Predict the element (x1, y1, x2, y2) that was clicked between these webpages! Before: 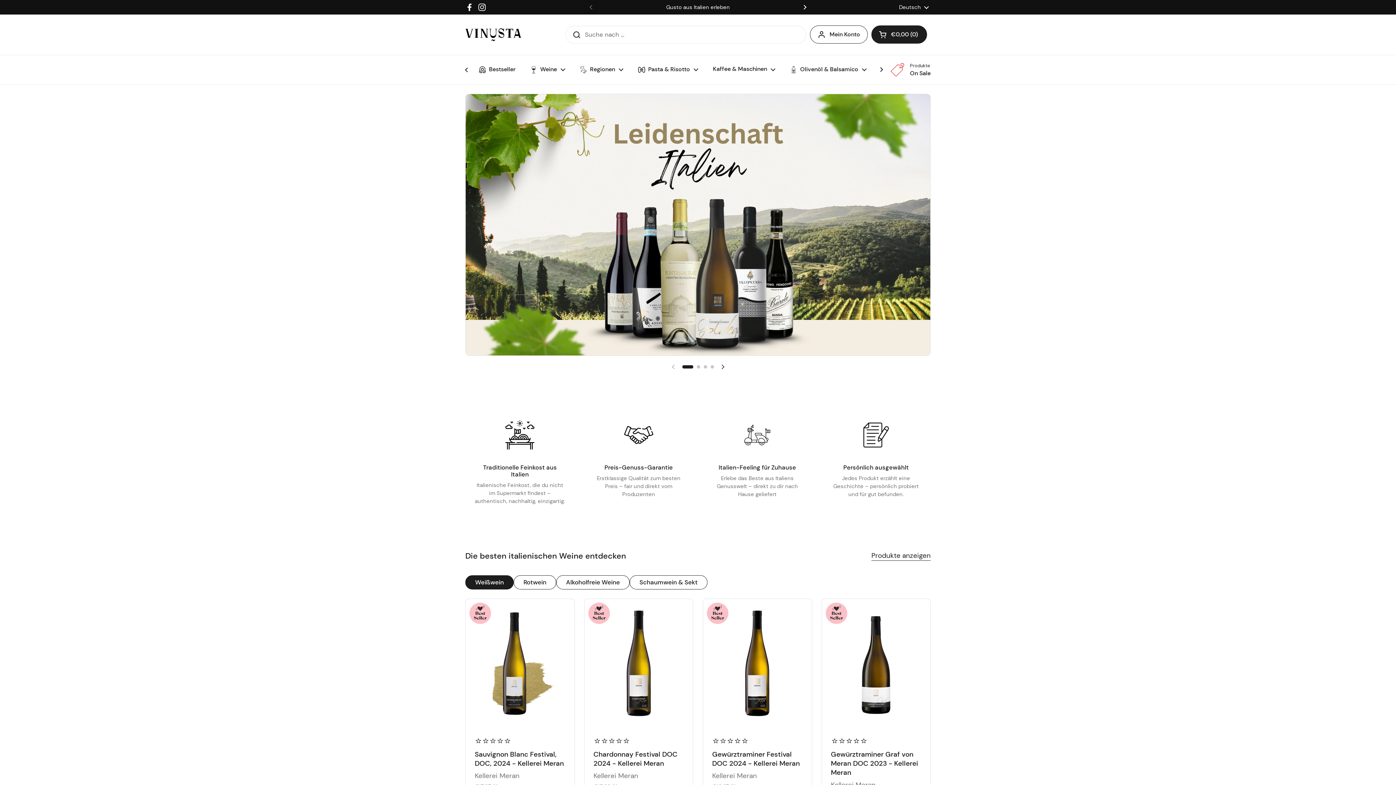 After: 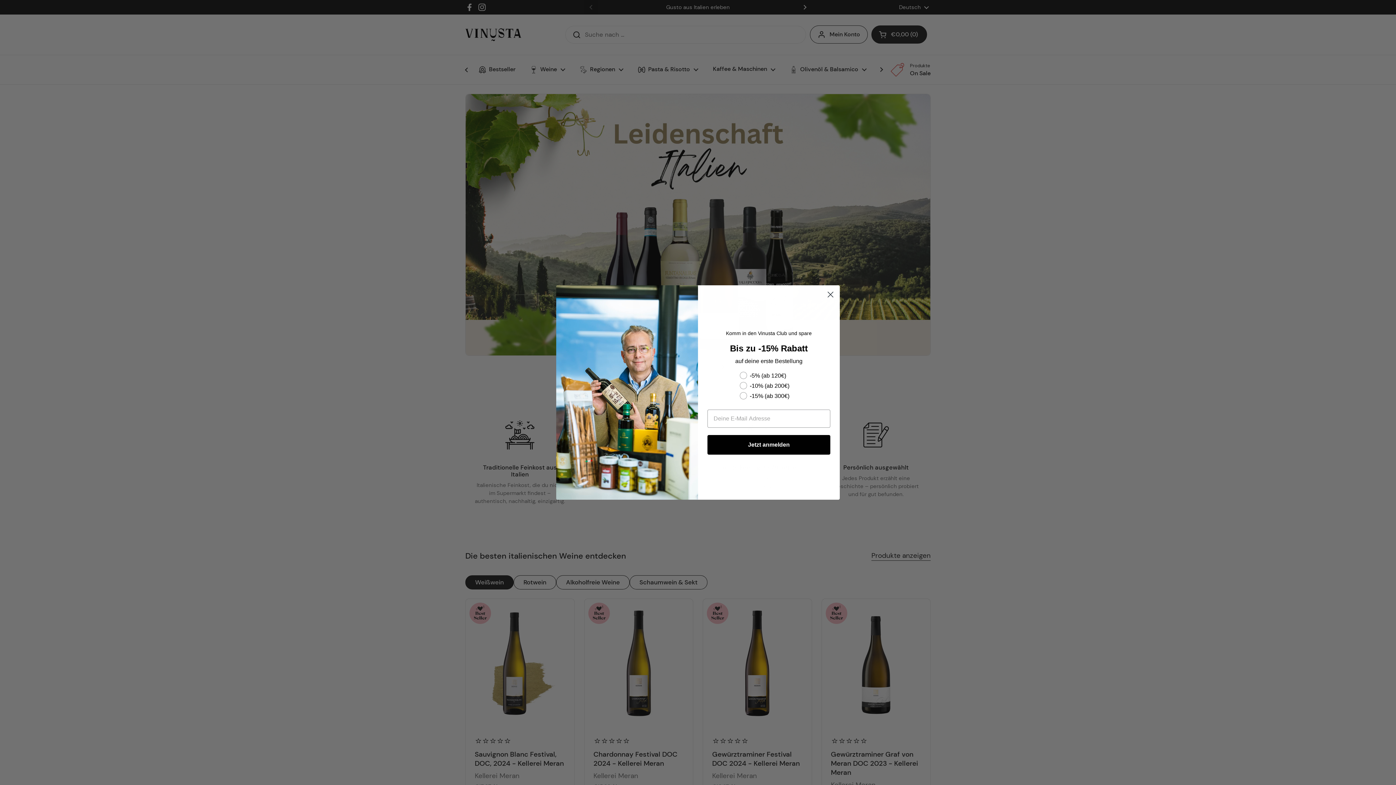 Action: label: Facebook bbox: (465, 2, 474, 11)